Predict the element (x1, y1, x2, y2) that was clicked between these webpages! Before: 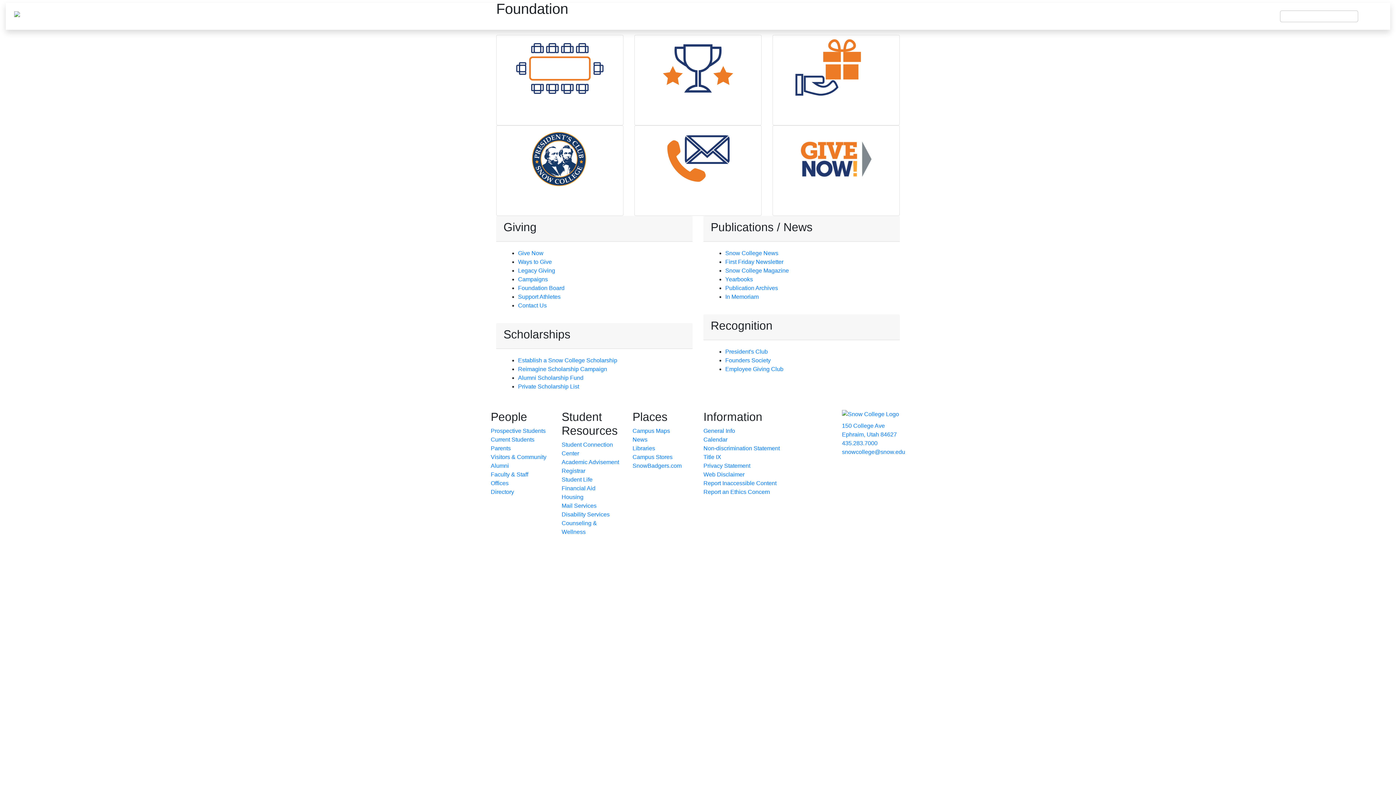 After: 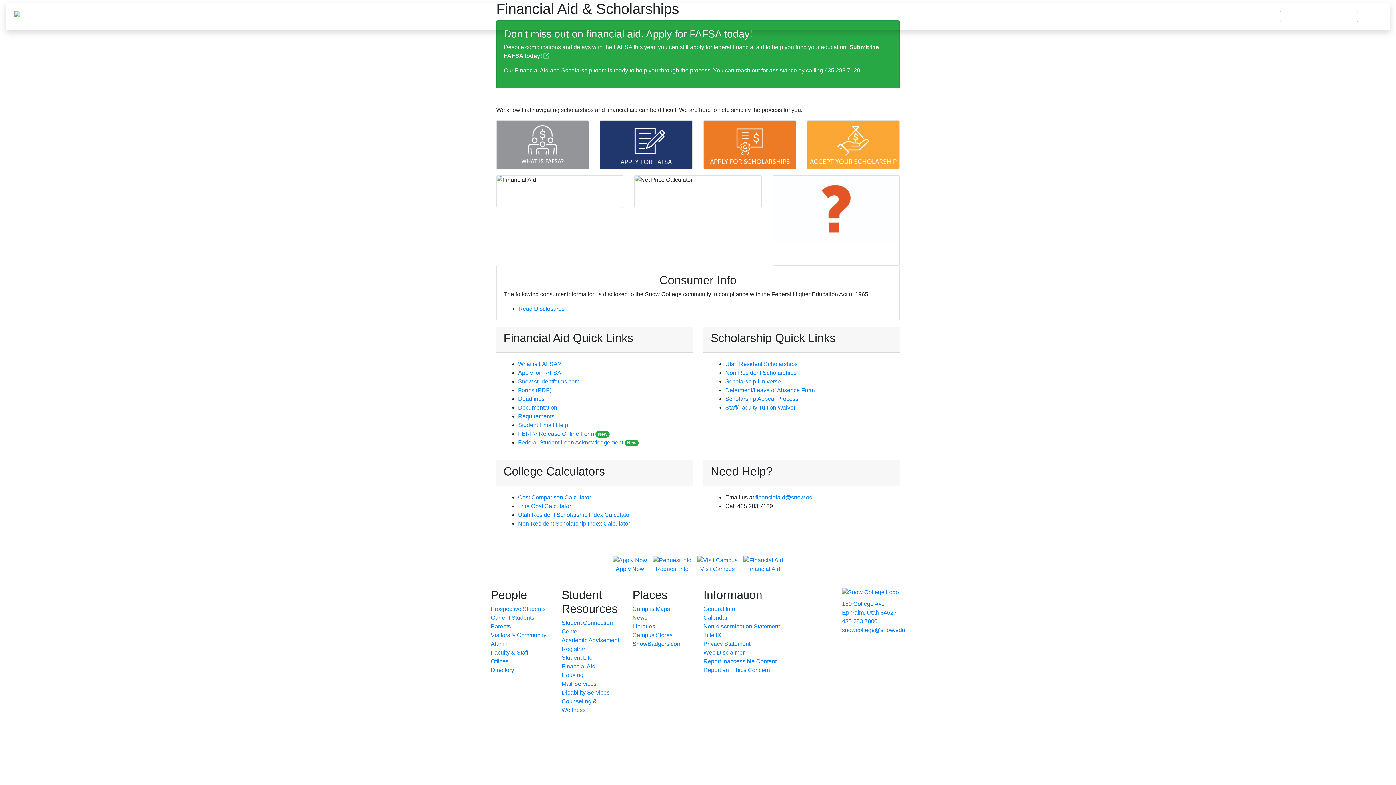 Action: label: Financial Aid bbox: (561, 485, 595, 491)